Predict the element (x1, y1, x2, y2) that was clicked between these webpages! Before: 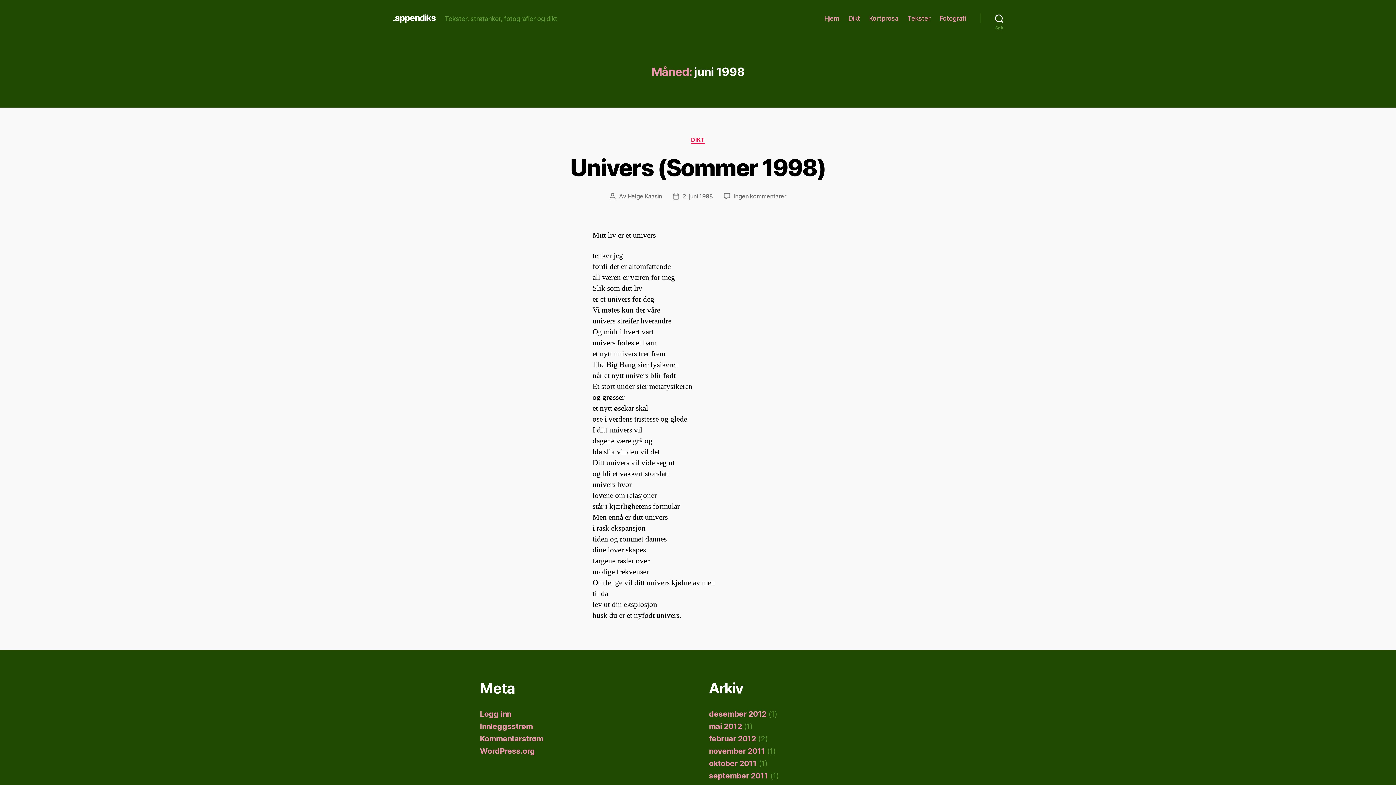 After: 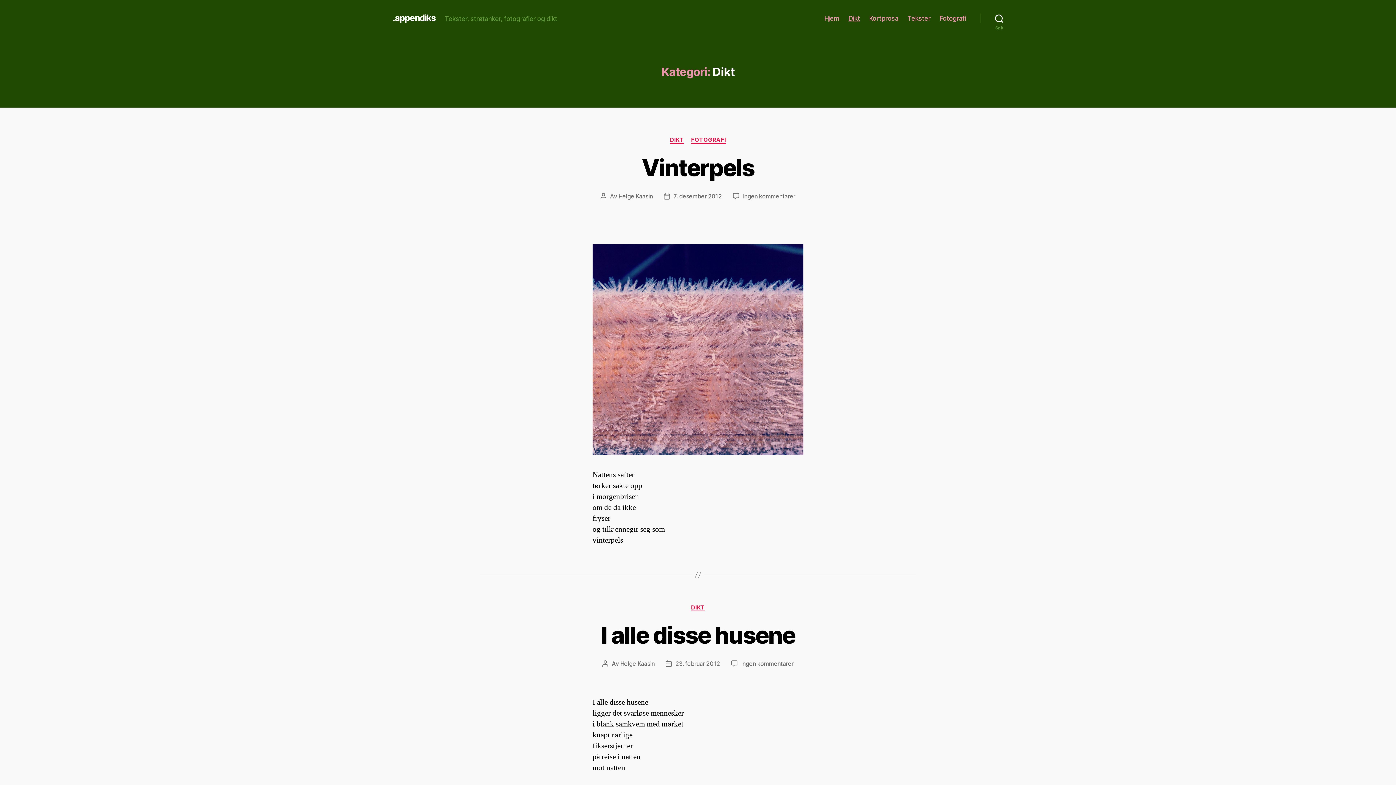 Action: label: DIKT bbox: (691, 136, 705, 143)